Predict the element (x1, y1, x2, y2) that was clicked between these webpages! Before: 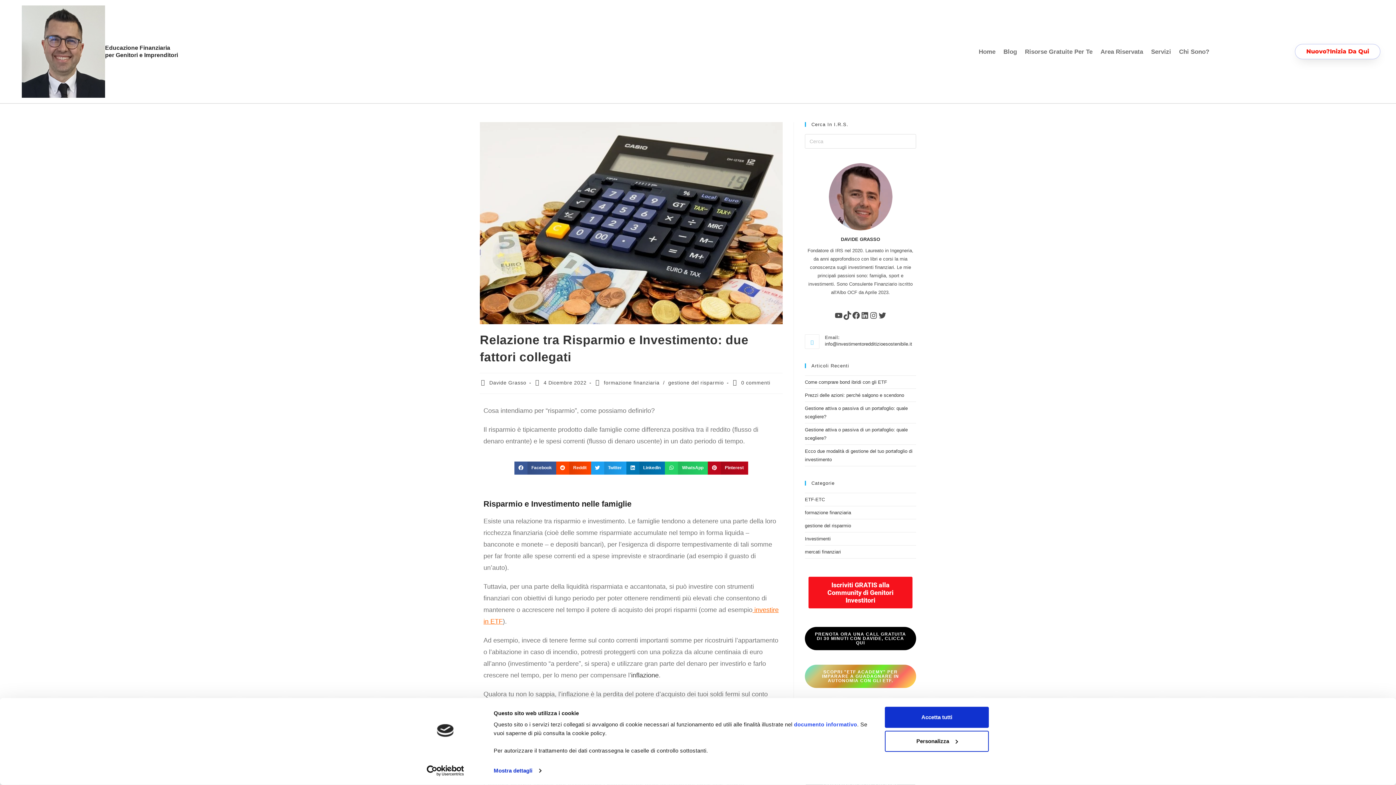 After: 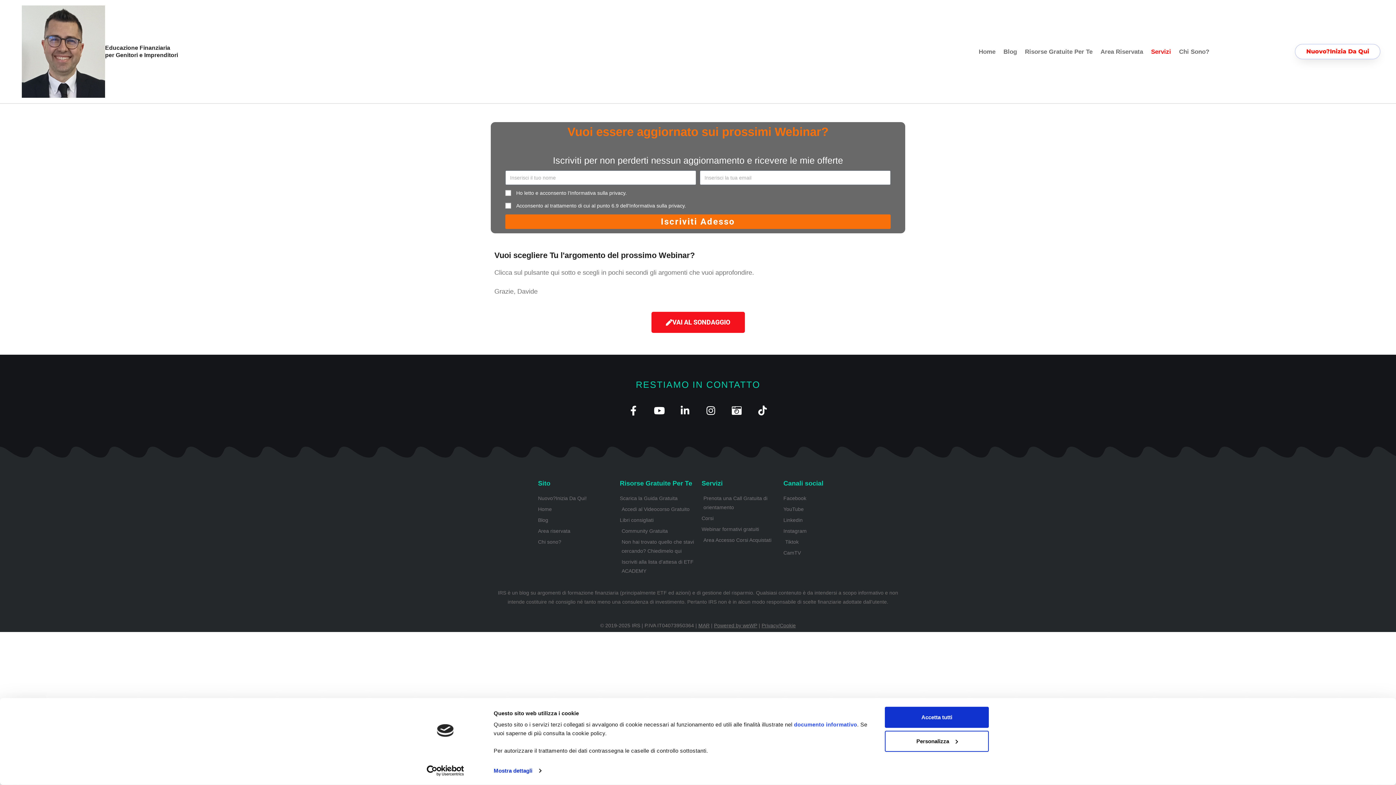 Action: bbox: (1148, 47, 1173, 56) label: Servizi